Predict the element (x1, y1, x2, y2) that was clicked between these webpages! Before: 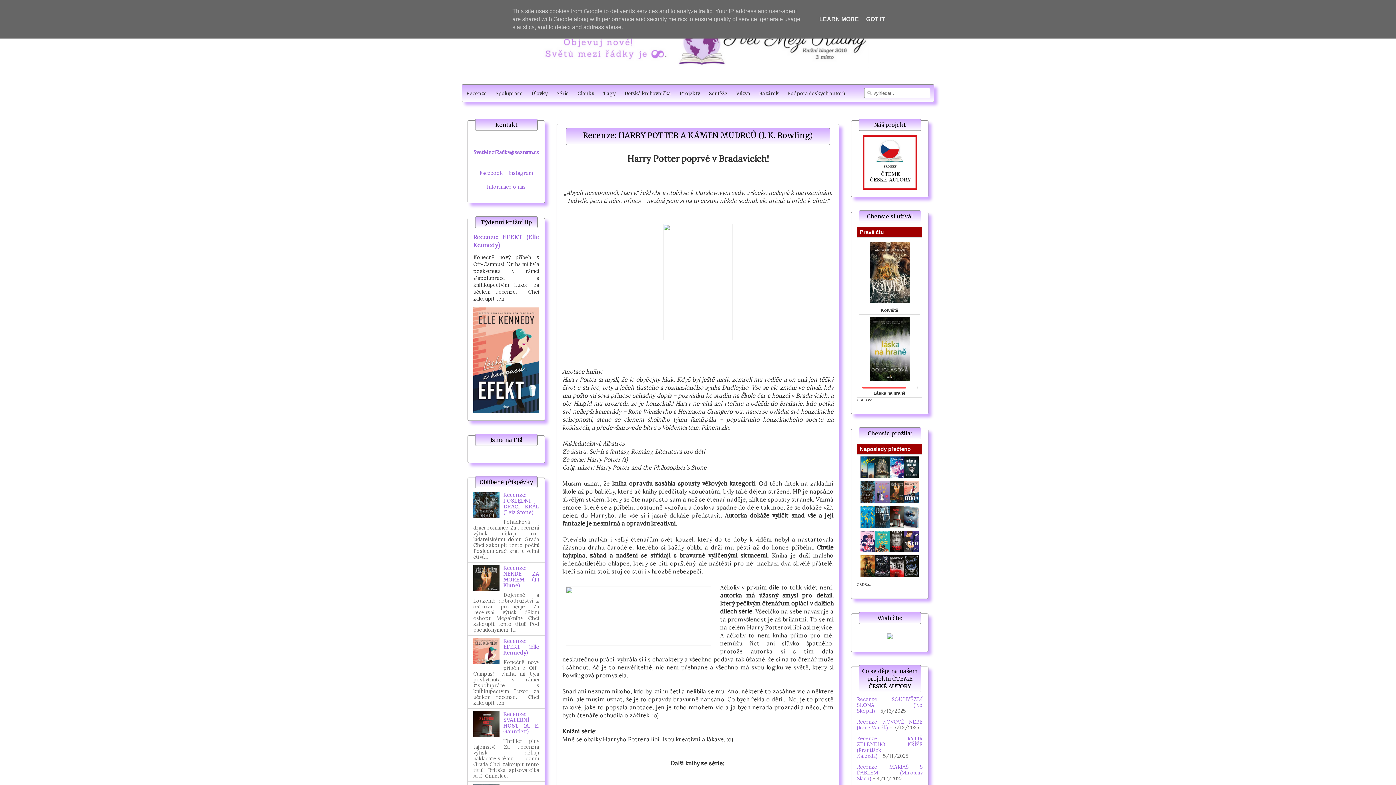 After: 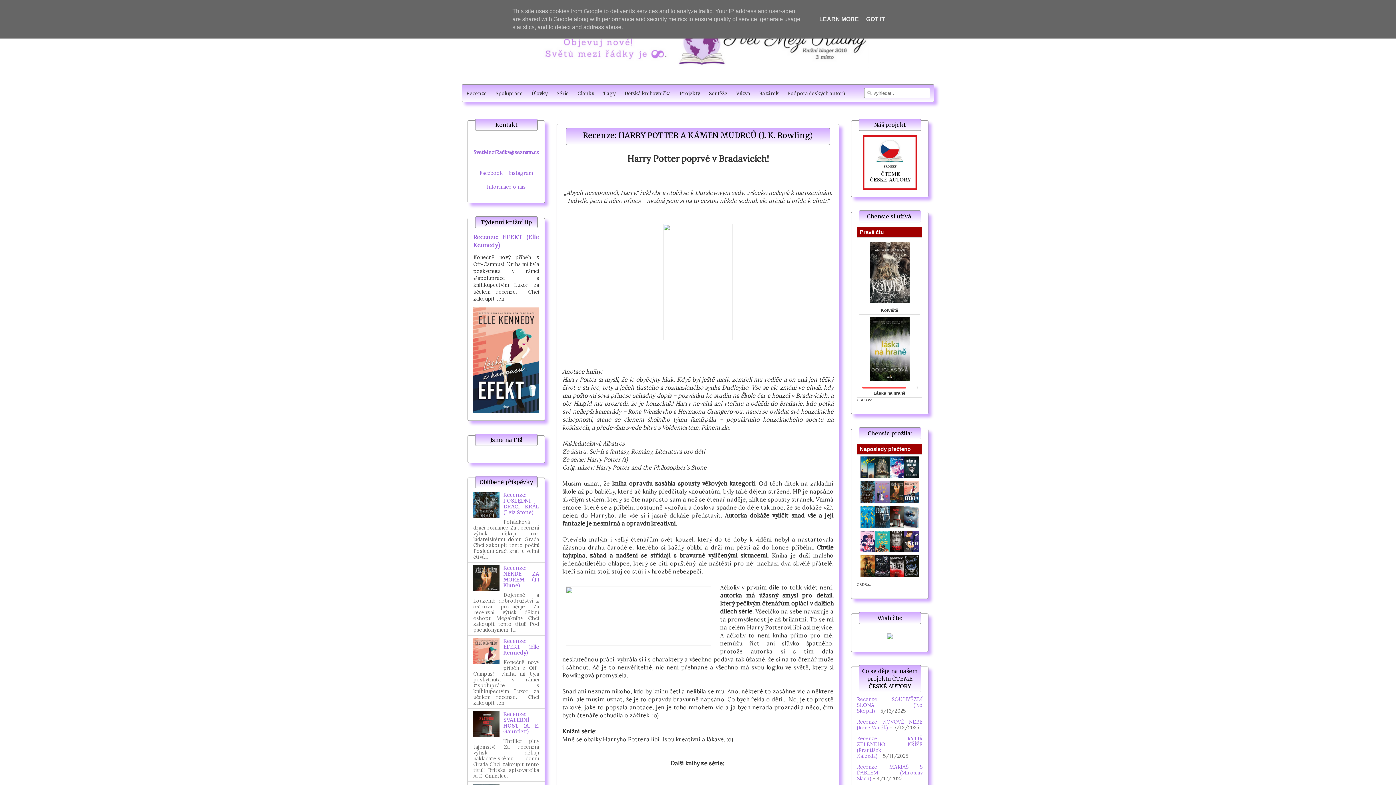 Action: bbox: (869, 303, 909, 308)